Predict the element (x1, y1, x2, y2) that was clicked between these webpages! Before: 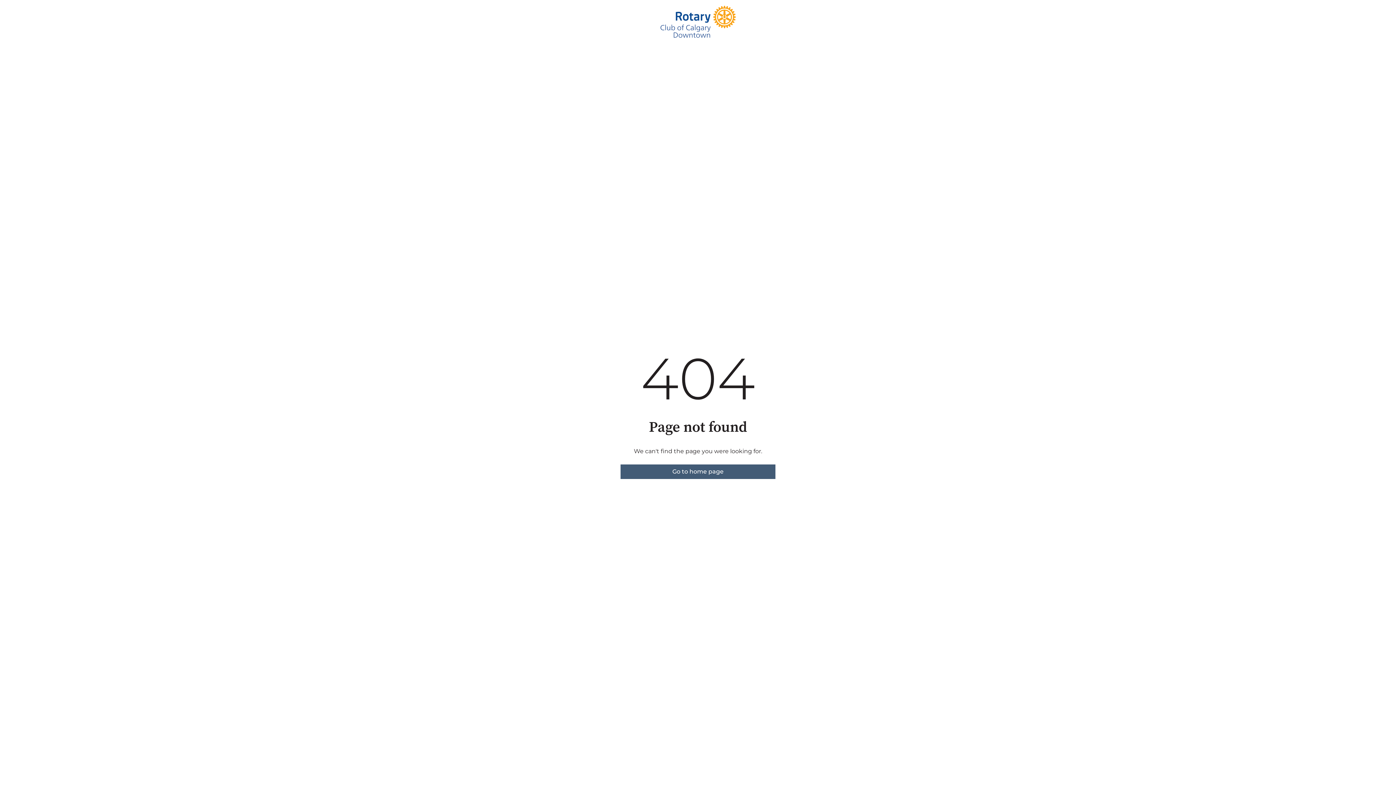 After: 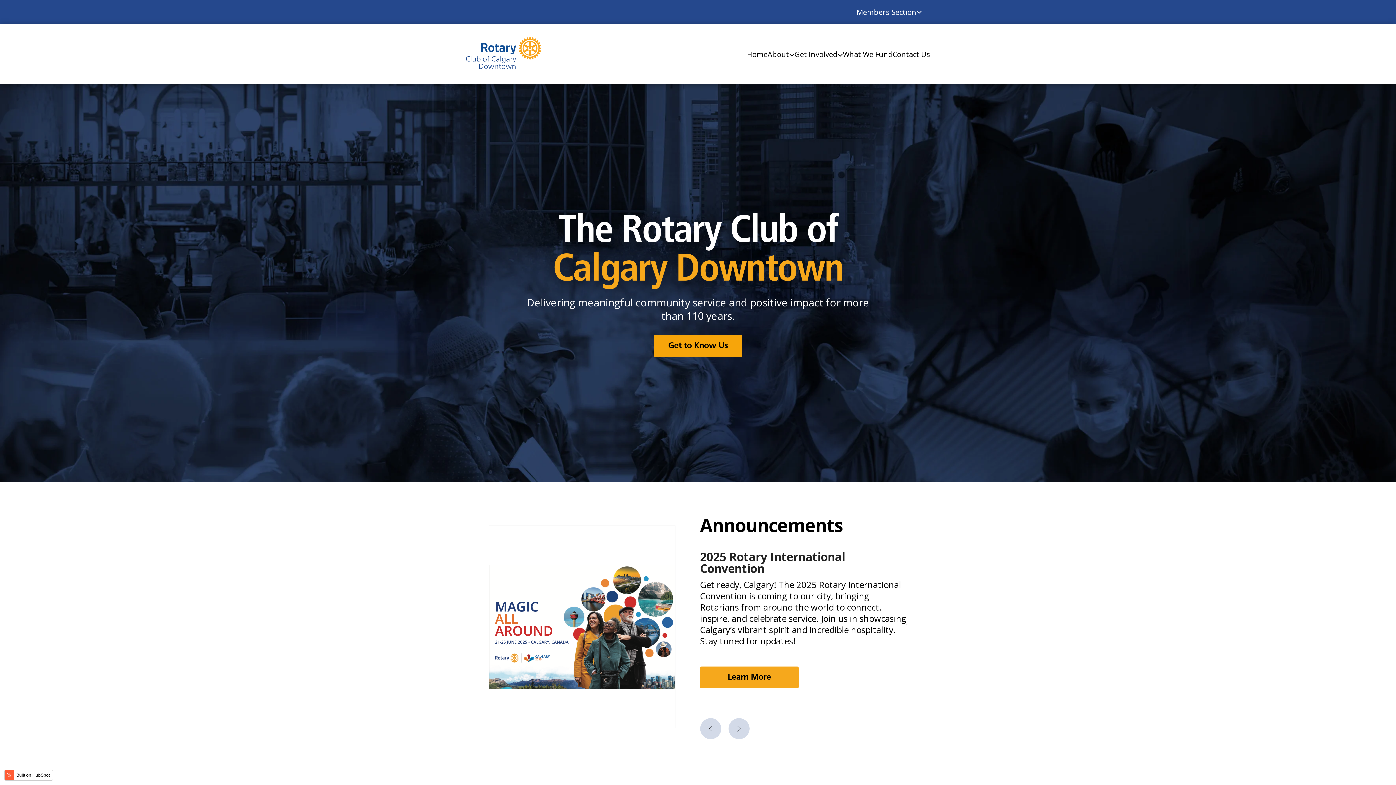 Action: label: Go to home page bbox: (620, 464, 775, 479)